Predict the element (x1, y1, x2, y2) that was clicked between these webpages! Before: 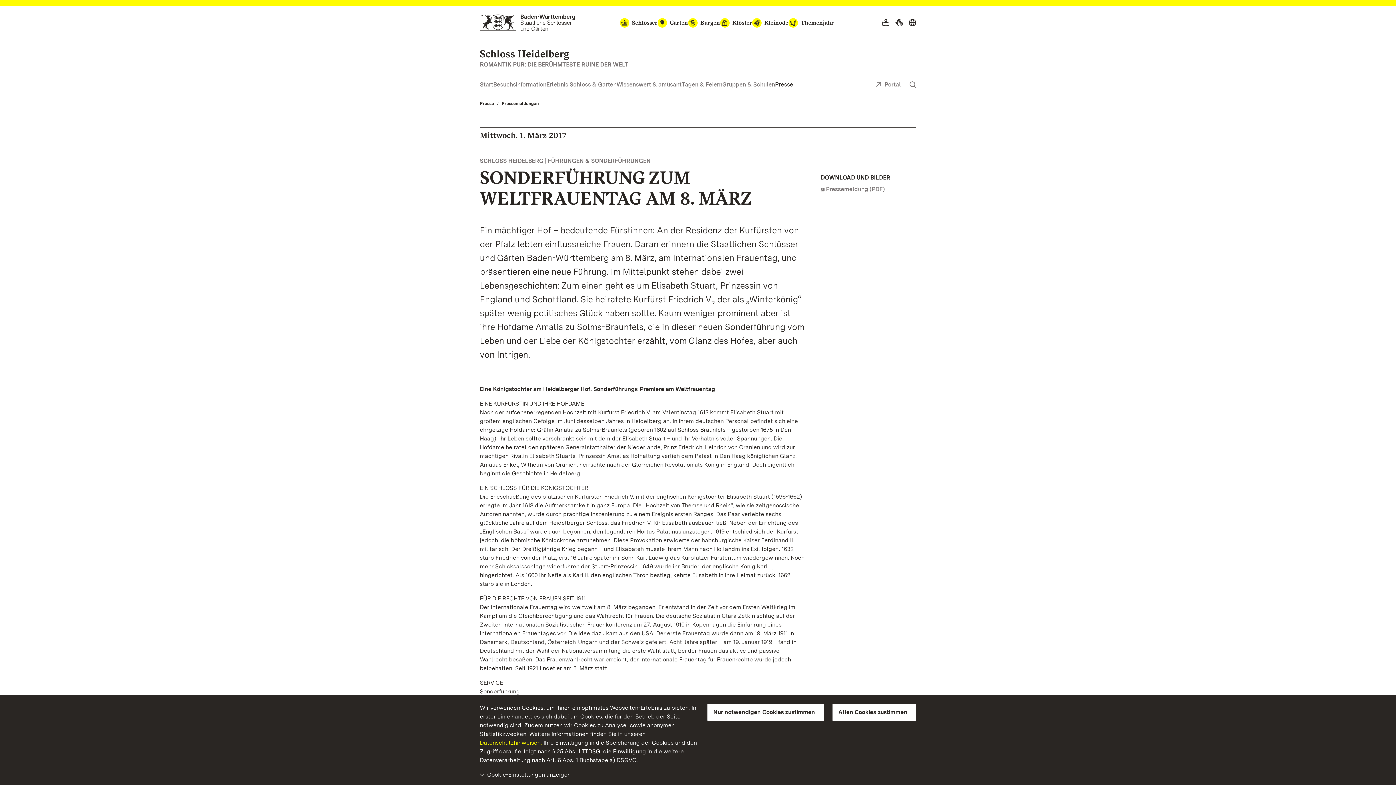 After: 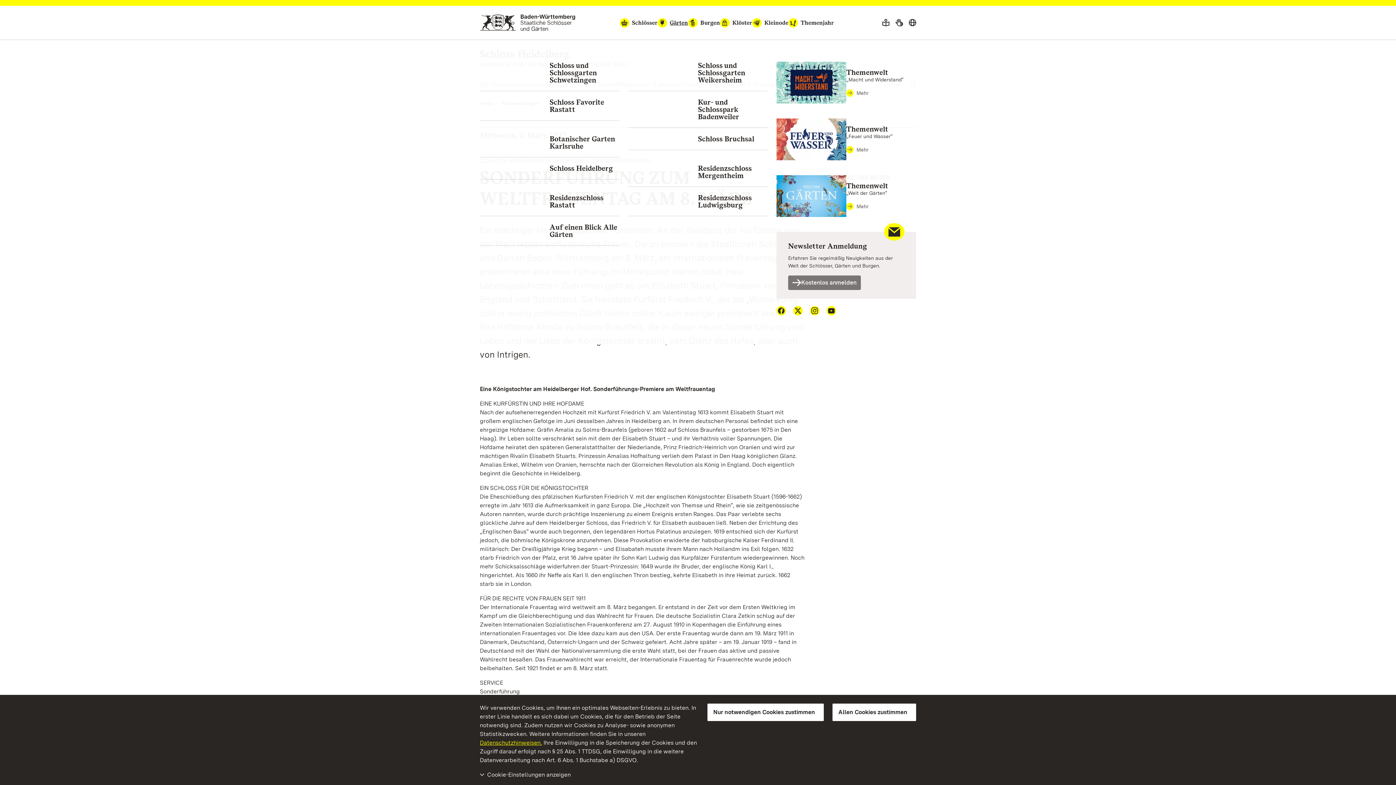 Action: bbox: (657, 18, 688, 27) label: Gärten